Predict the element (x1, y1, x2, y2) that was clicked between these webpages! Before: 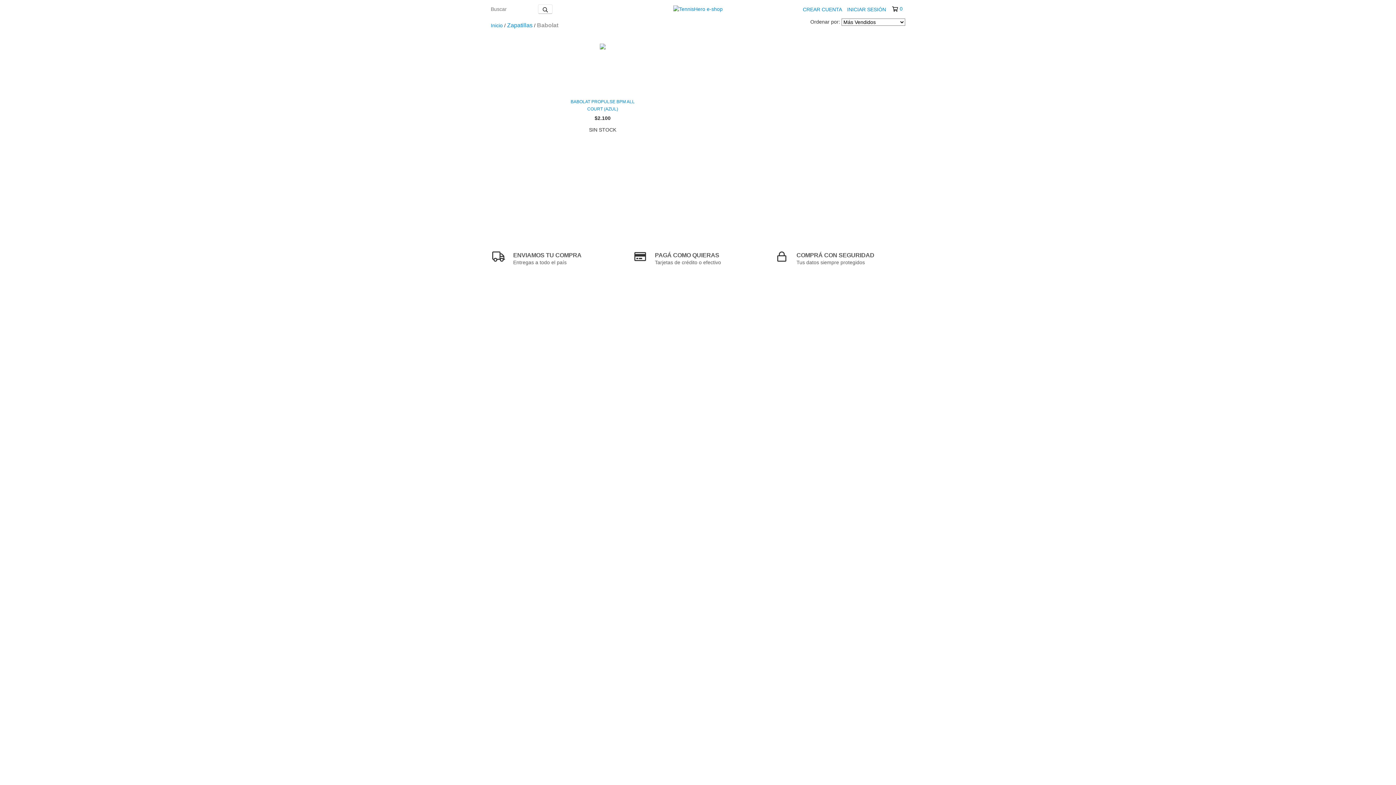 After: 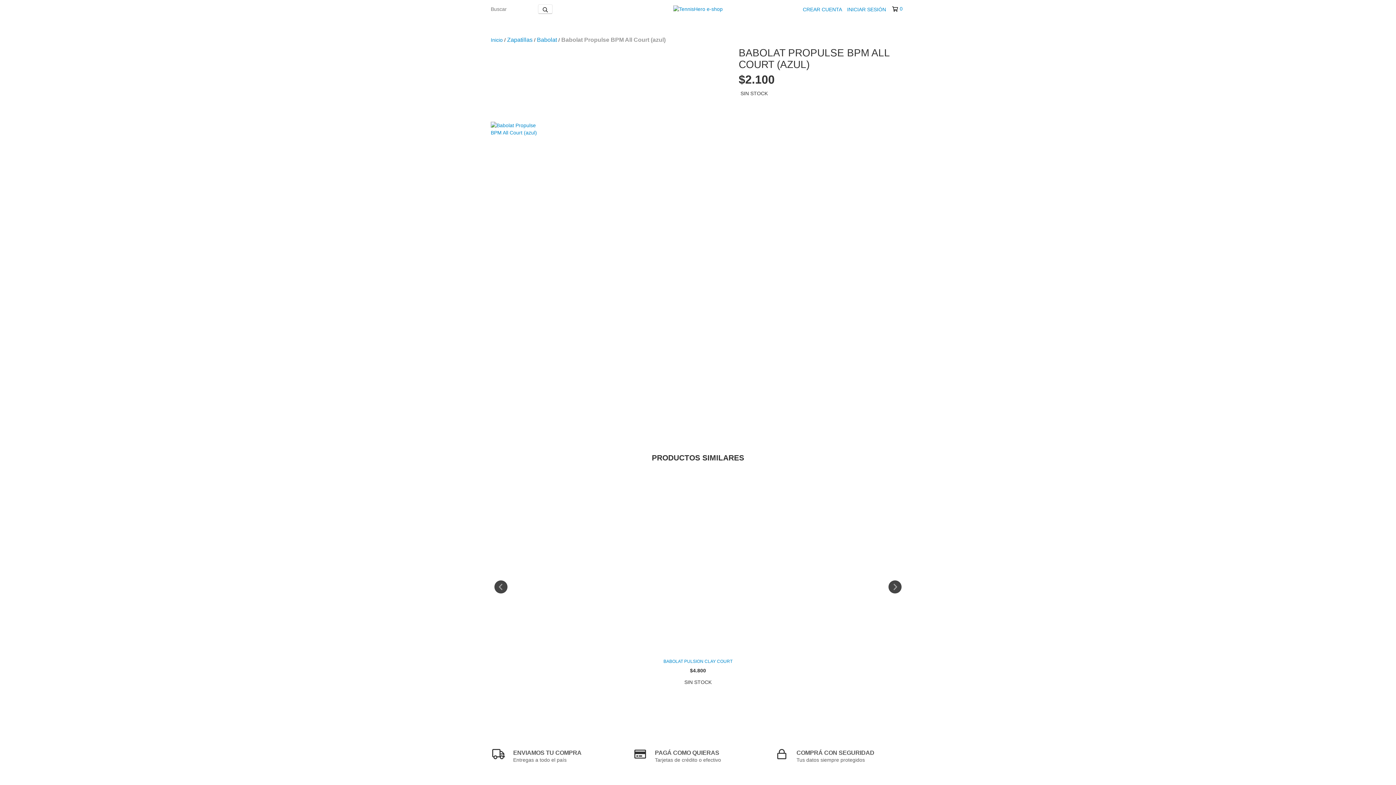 Action: bbox: (565, 98, 640, 112) label: Babolat Propulse BPM All Court (azul)